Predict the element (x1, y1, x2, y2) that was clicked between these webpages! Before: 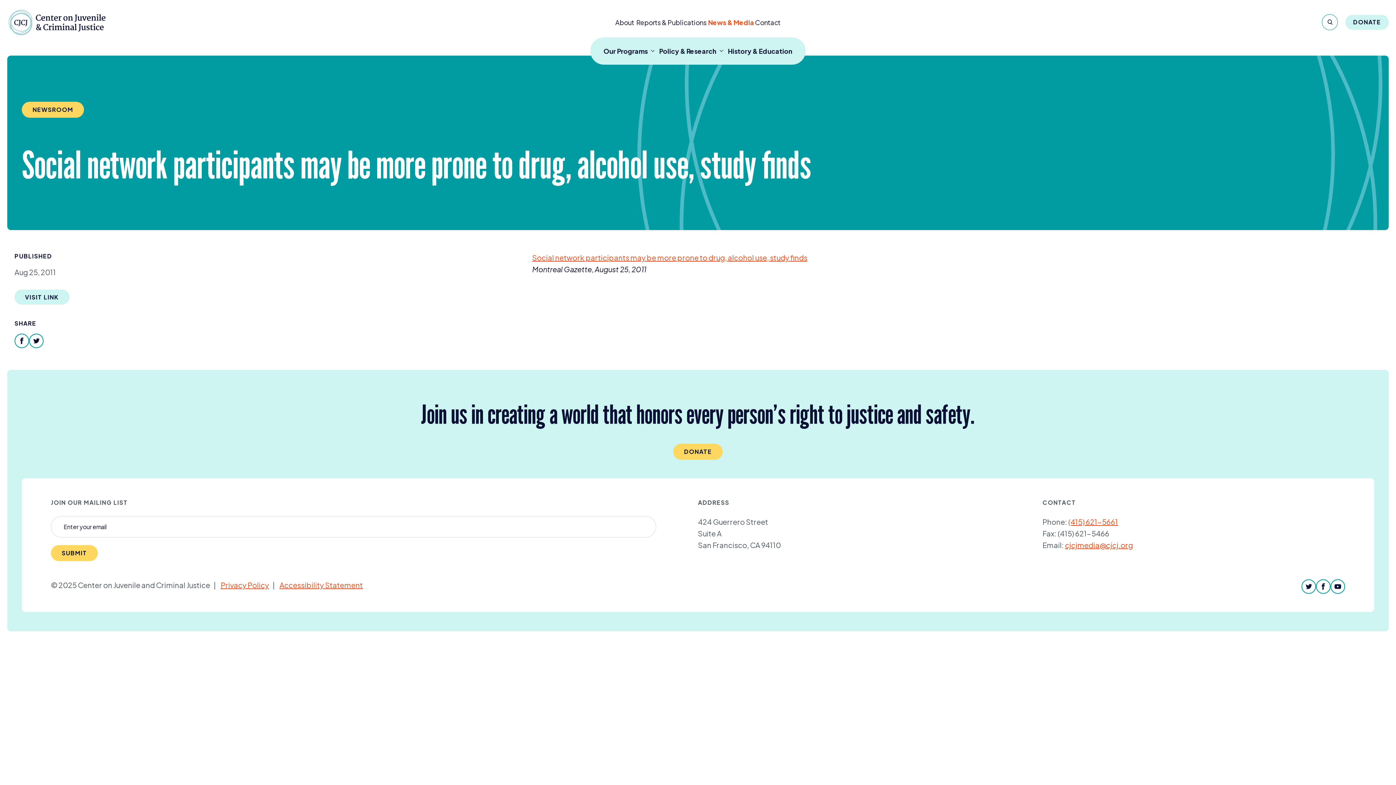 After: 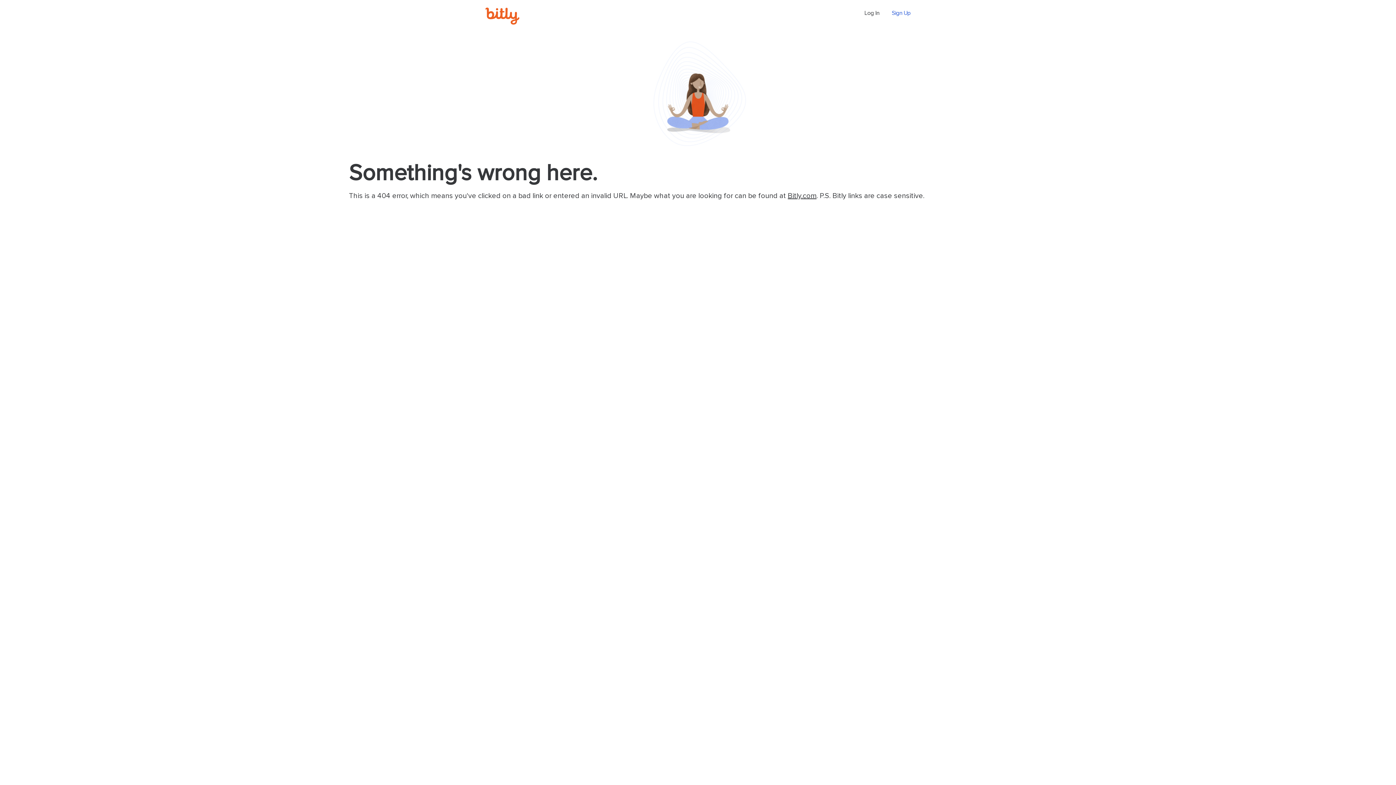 Action: bbox: (532, 252, 807, 262) label: Social network participants may be more prone to drug, alcohol use, study finds